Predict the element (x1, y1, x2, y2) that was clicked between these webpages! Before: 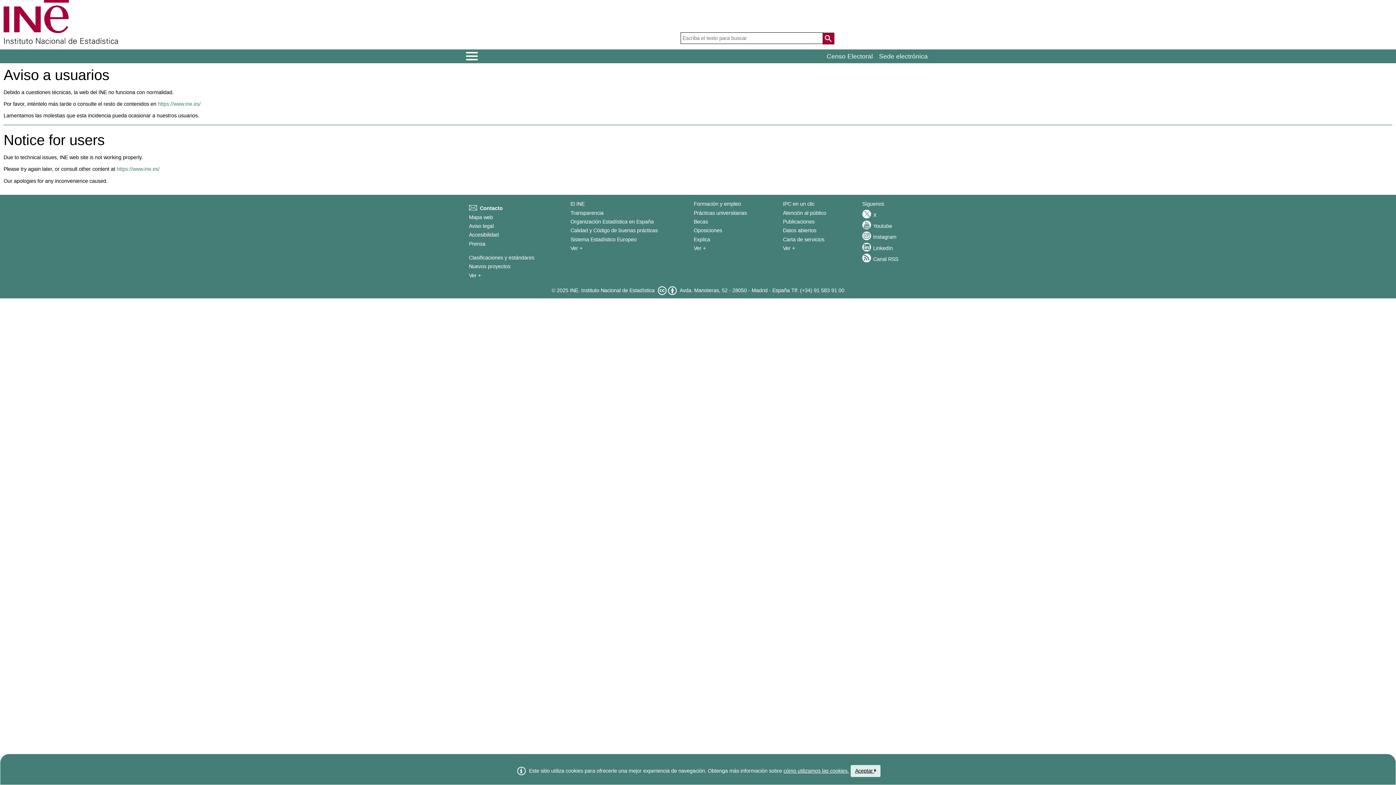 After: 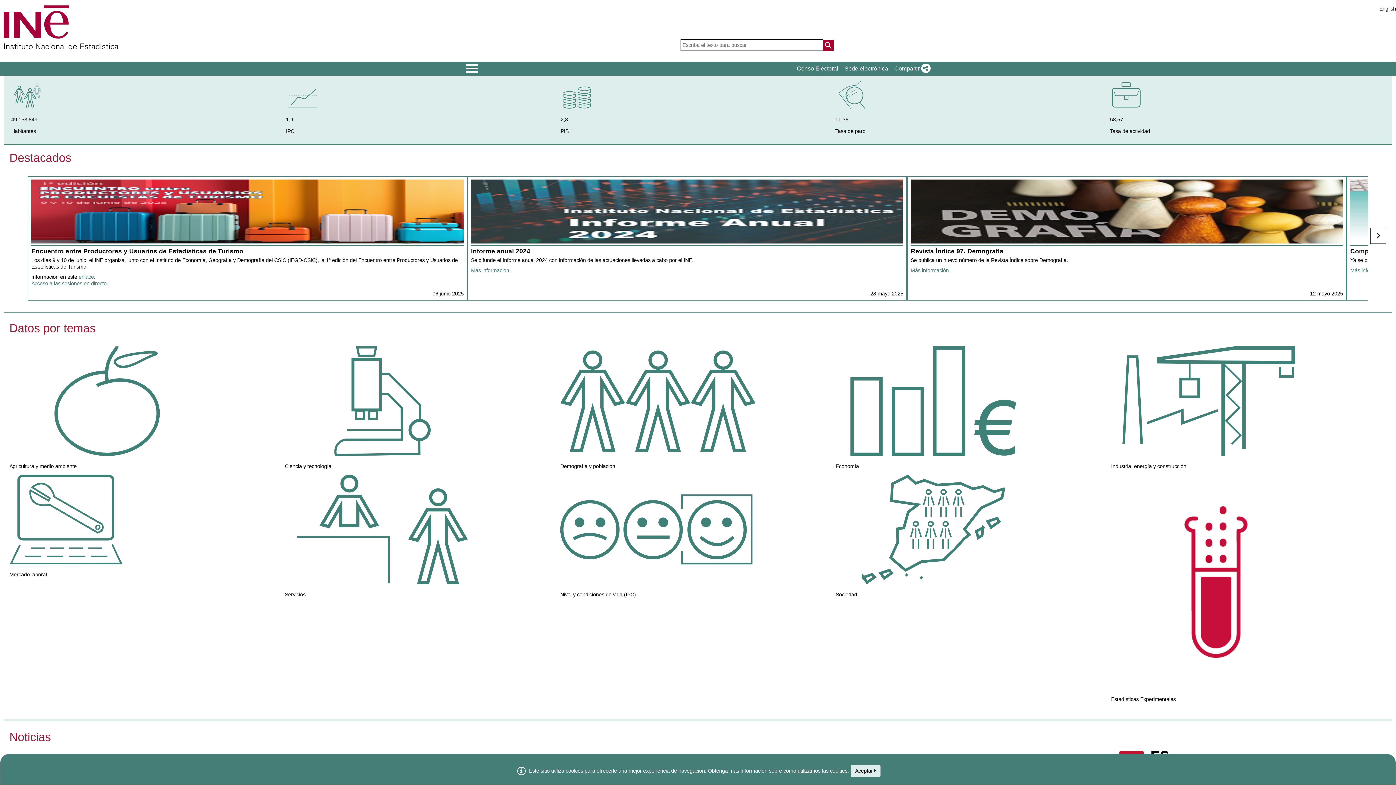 Action: bbox: (157, 101, 200, 106) label: https://www.ine.es/